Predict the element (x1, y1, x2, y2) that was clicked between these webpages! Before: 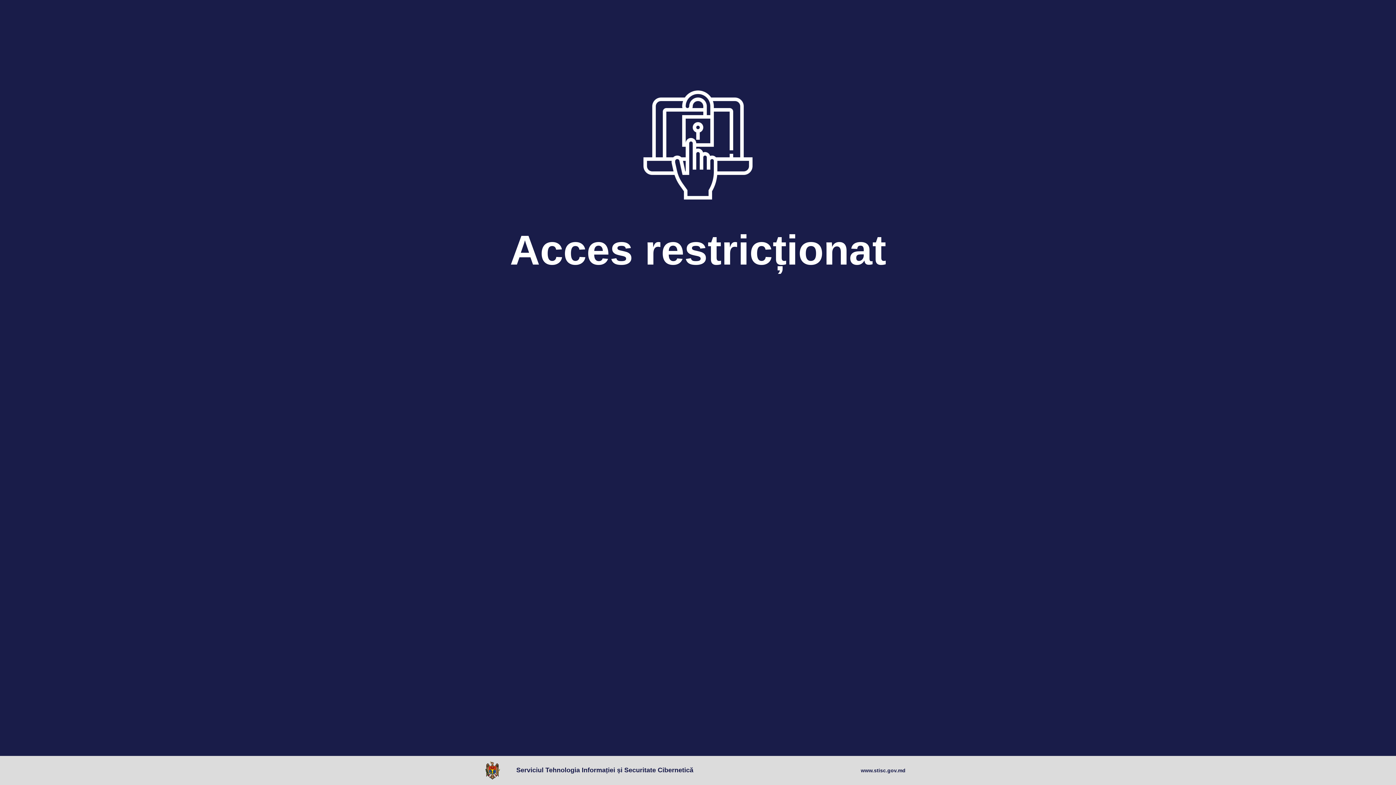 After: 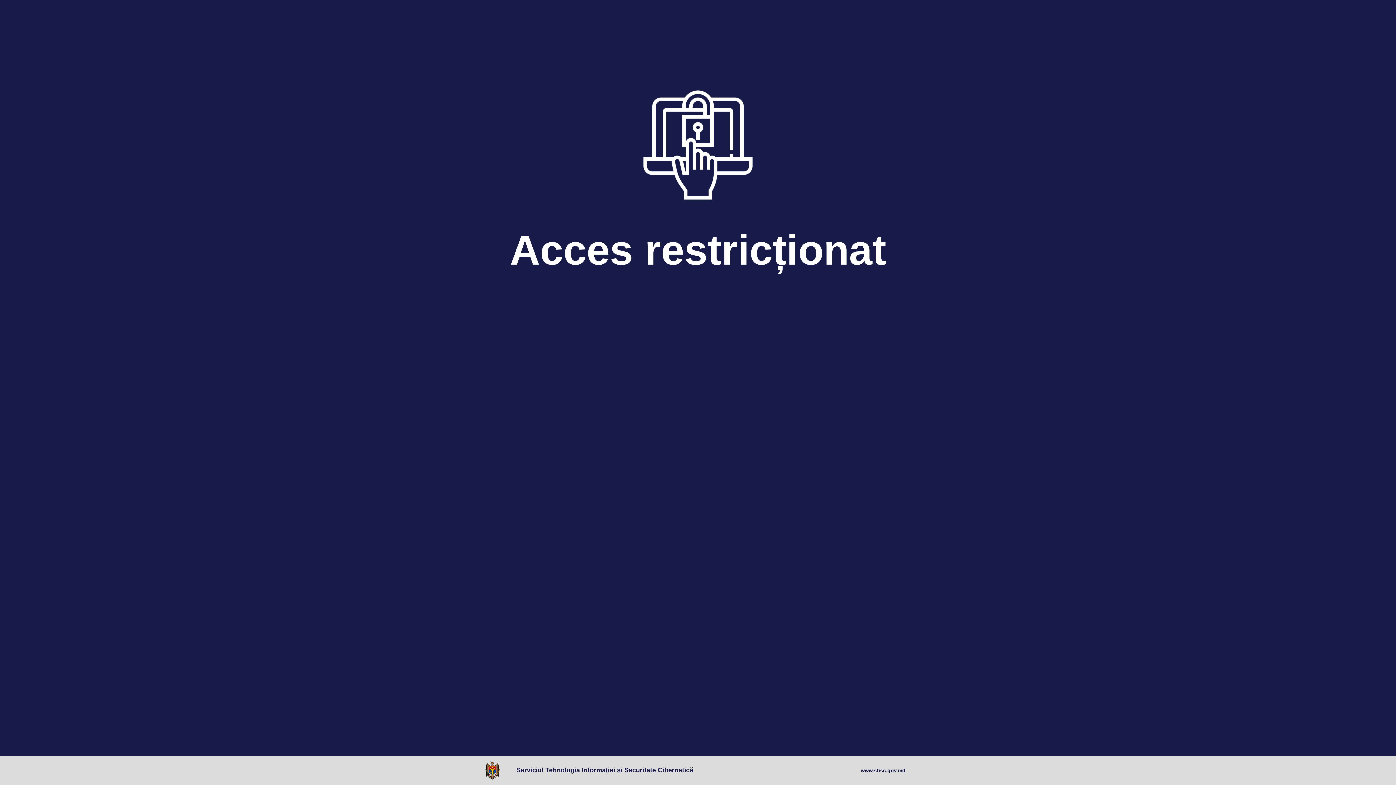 Action: bbox: (485, 761, 503, 780)